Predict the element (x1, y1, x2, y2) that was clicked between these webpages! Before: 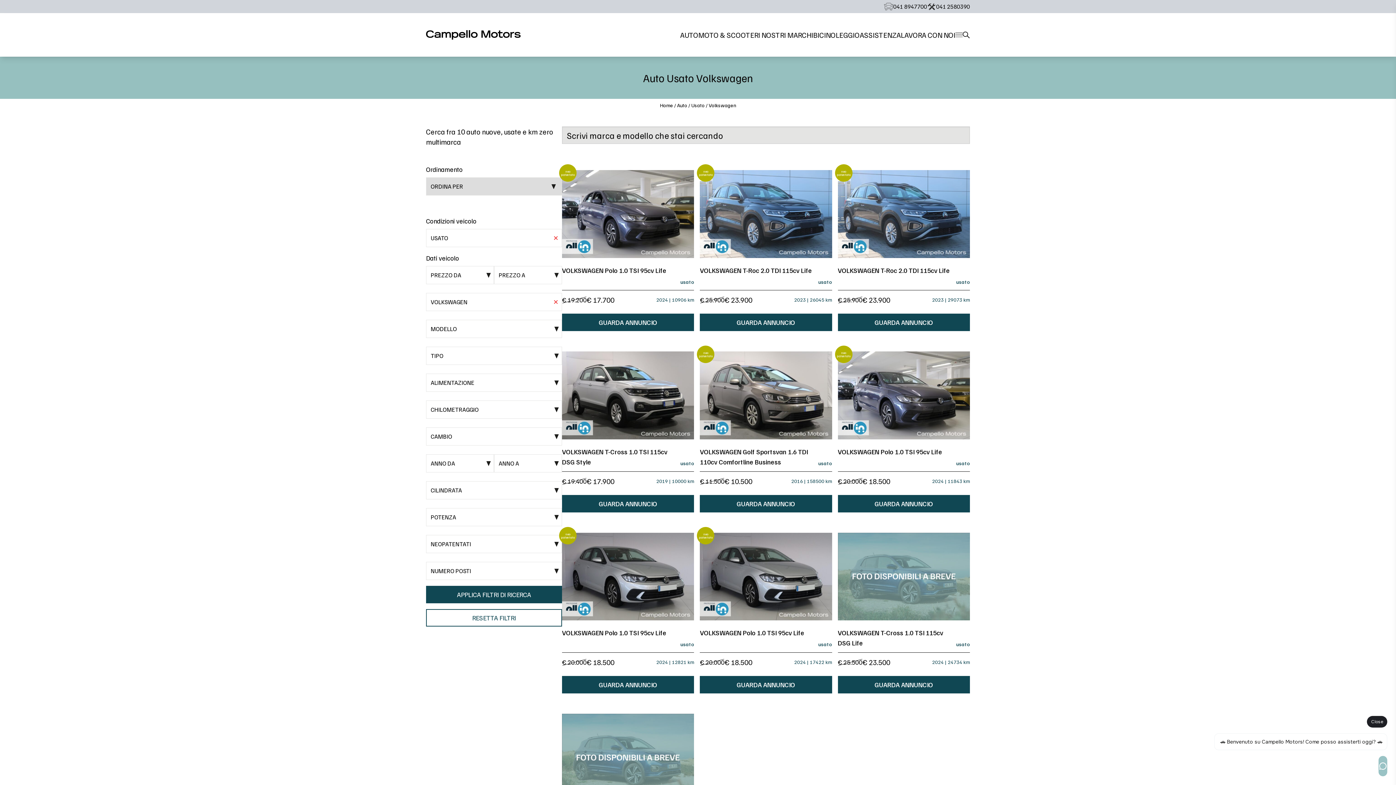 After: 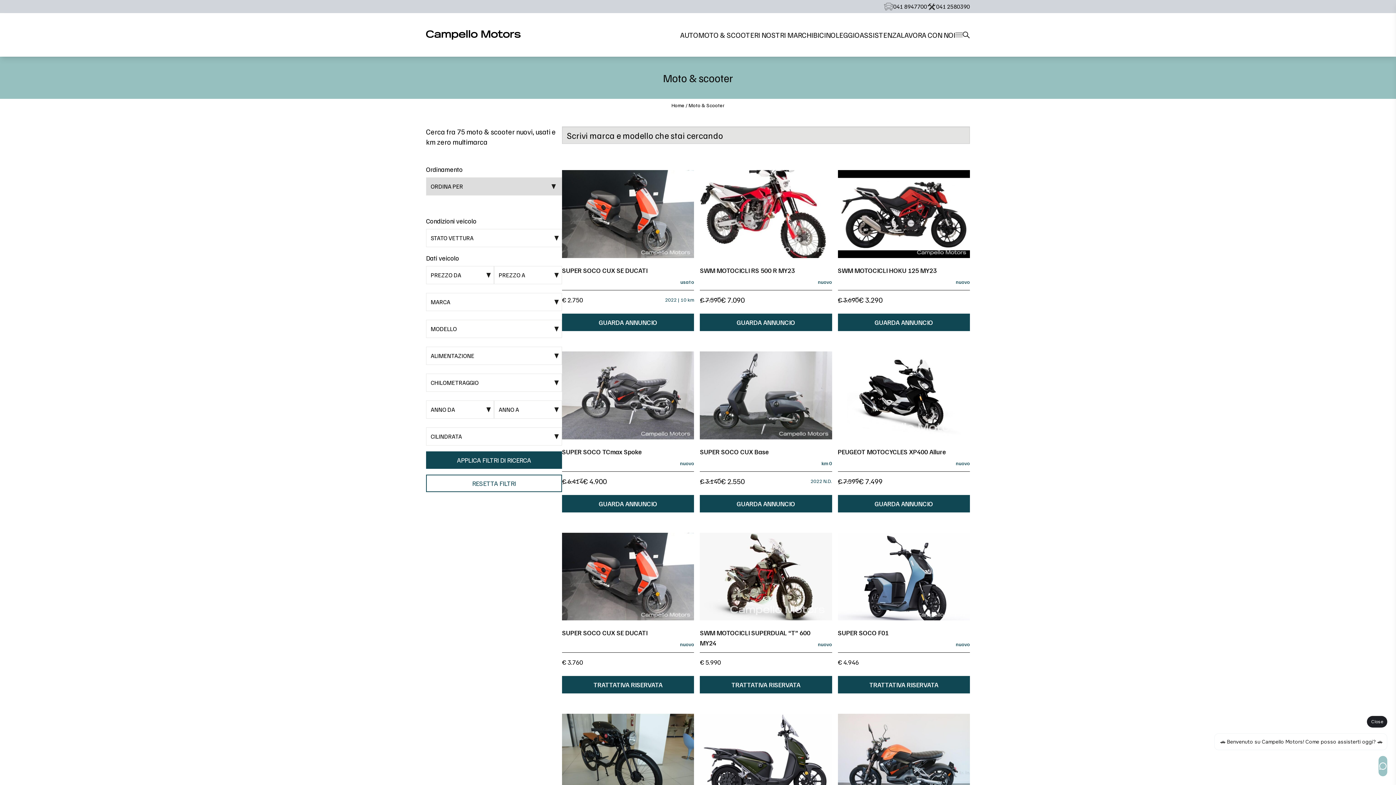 Action: bbox: (698, 30, 758, 39) label: MOTO & SCOOTER